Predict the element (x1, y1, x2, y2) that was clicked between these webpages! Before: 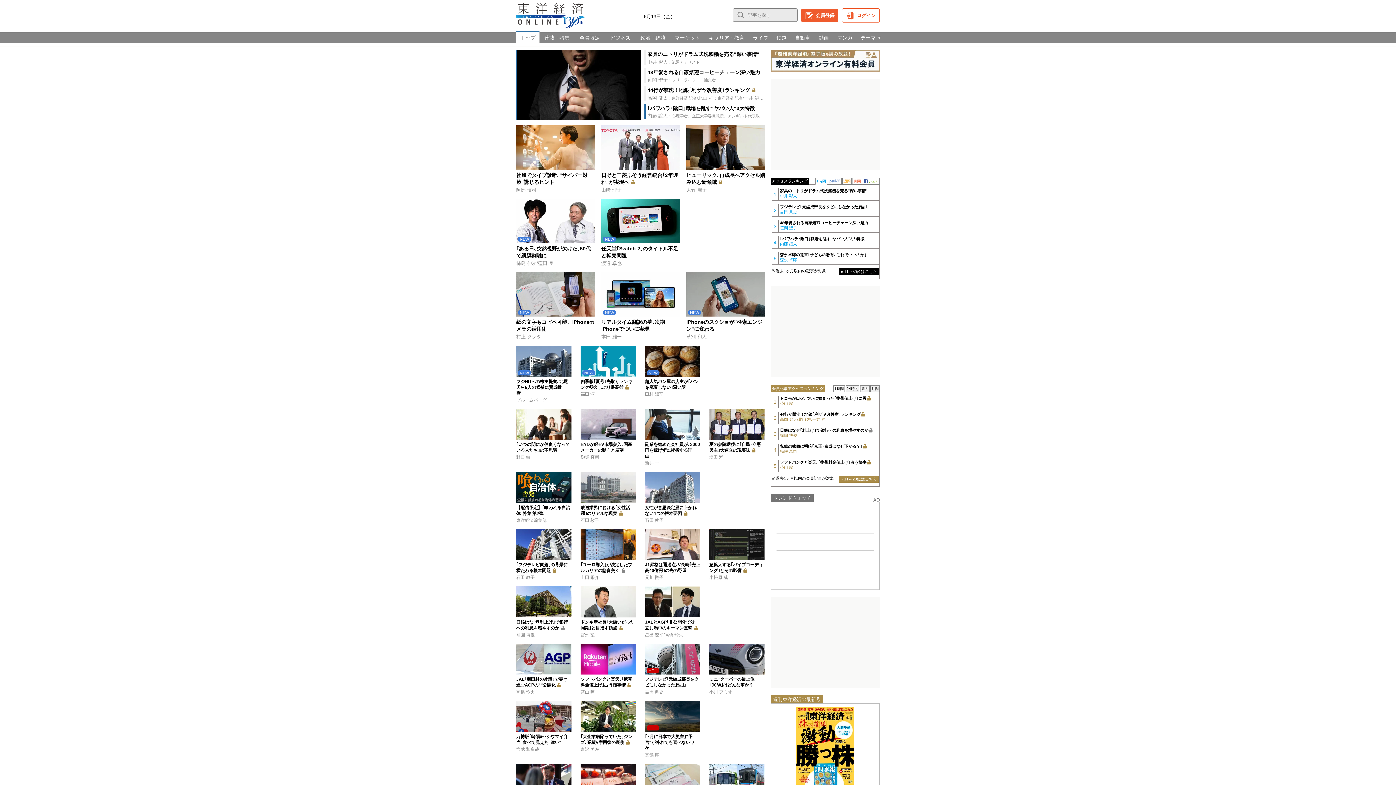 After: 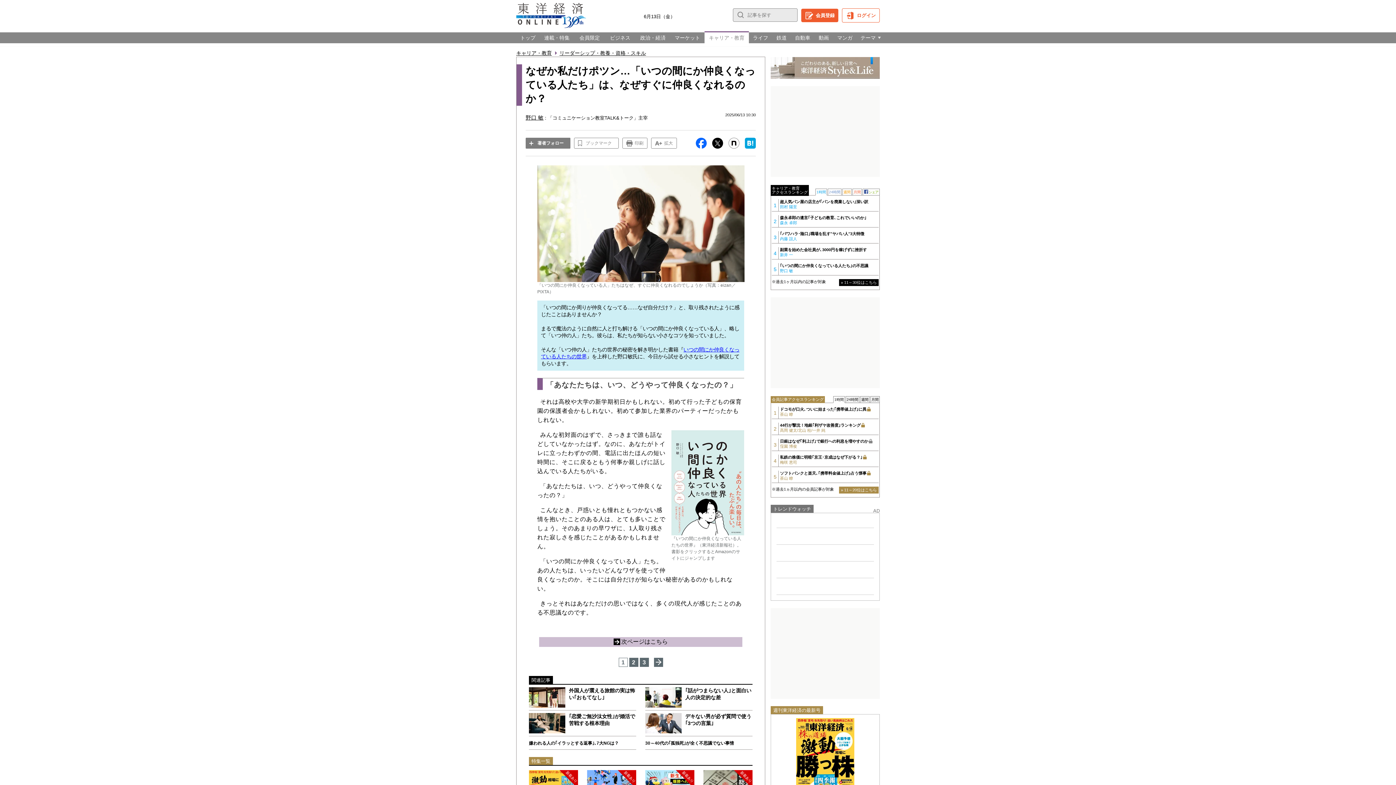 Action: label: 野口 敏 bbox: (516, 454, 571, 461)